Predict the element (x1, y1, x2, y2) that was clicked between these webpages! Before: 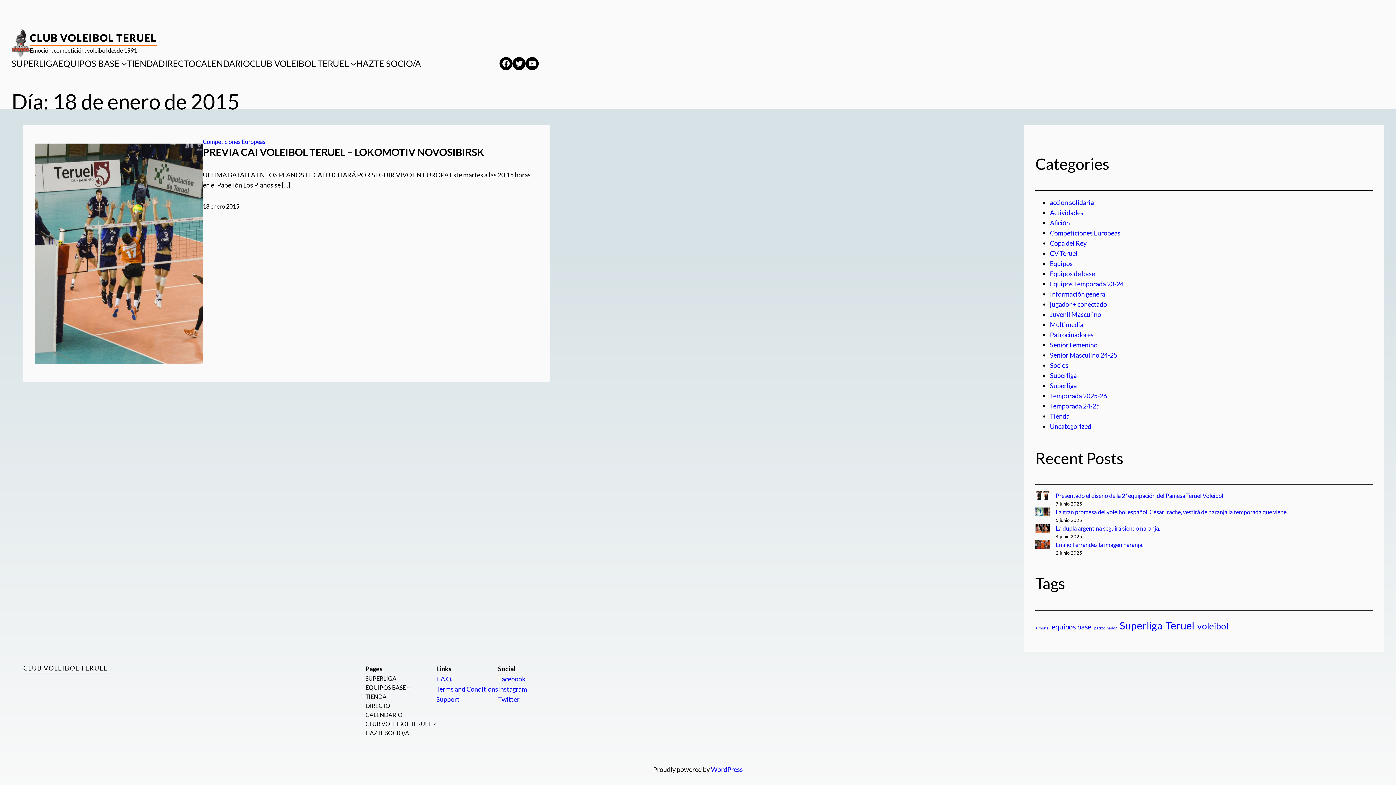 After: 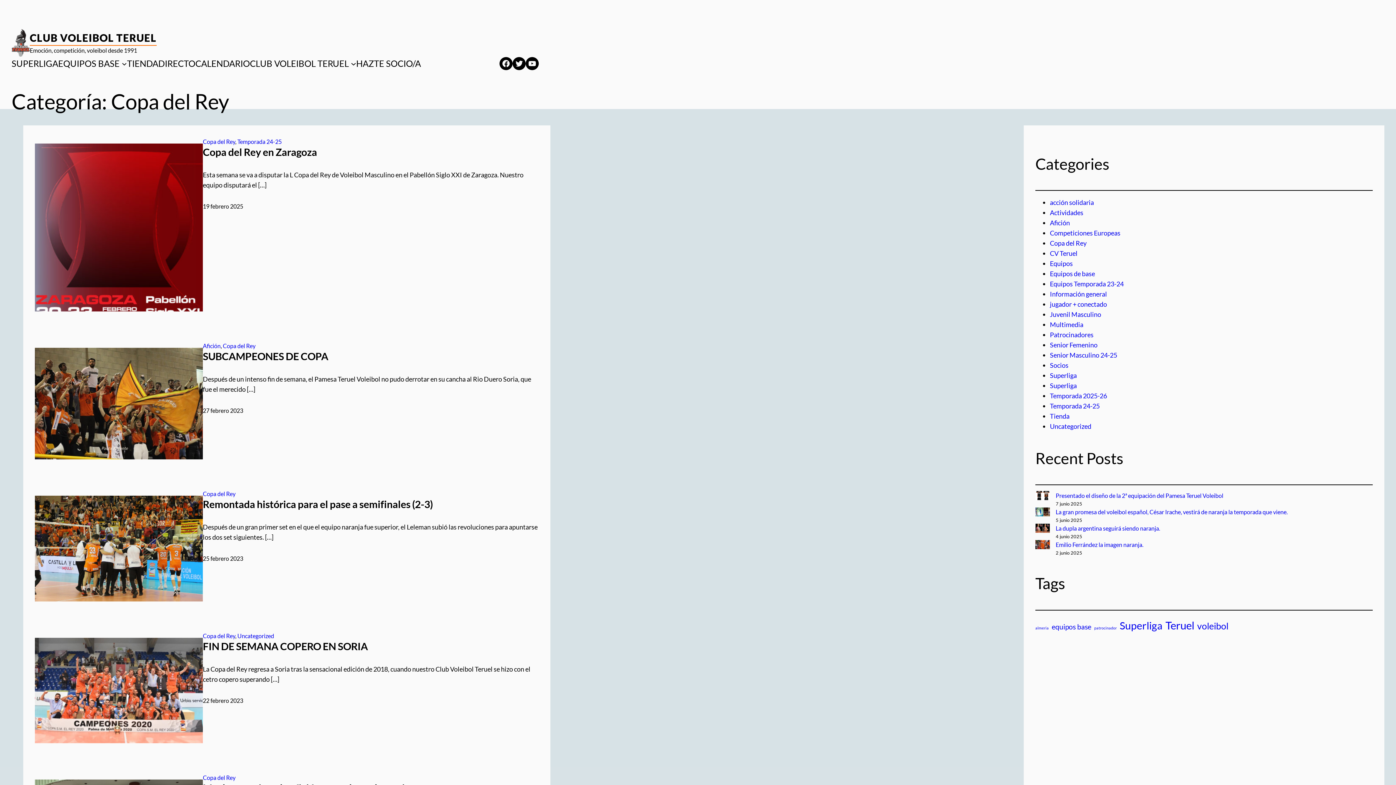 Action: label: Copa del Rey bbox: (1050, 239, 1086, 247)